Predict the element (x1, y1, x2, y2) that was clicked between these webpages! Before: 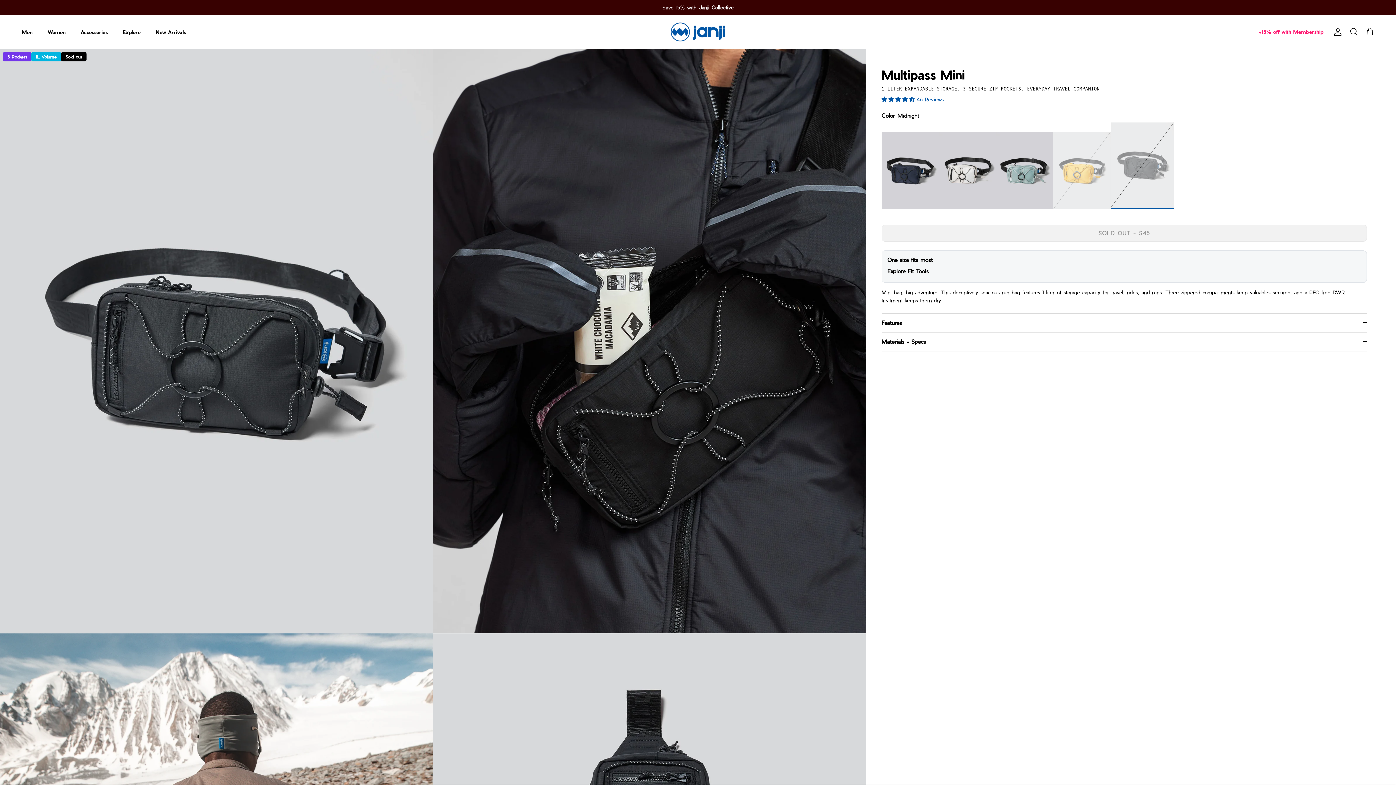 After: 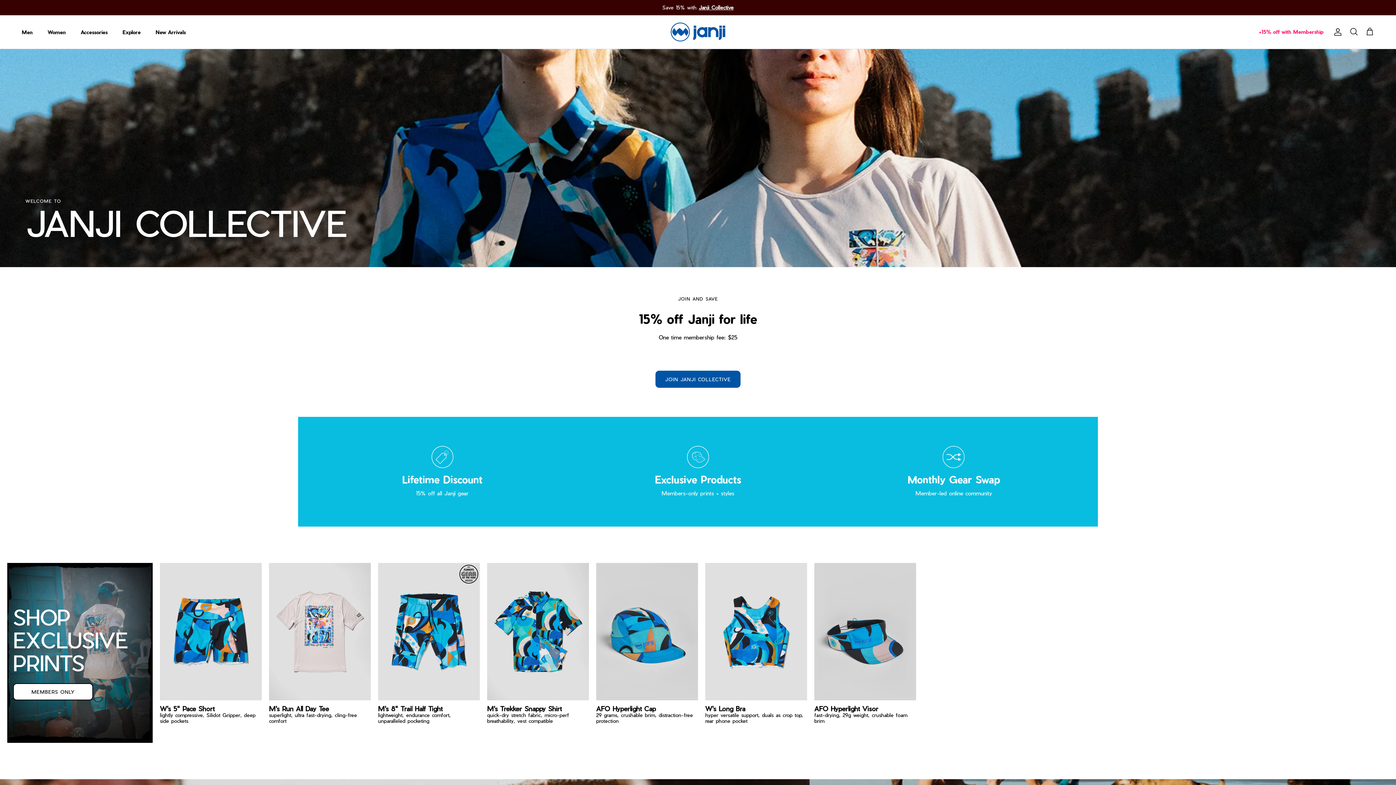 Action: bbox: (1259, 28, 1323, 36) label: +15% off with Membership